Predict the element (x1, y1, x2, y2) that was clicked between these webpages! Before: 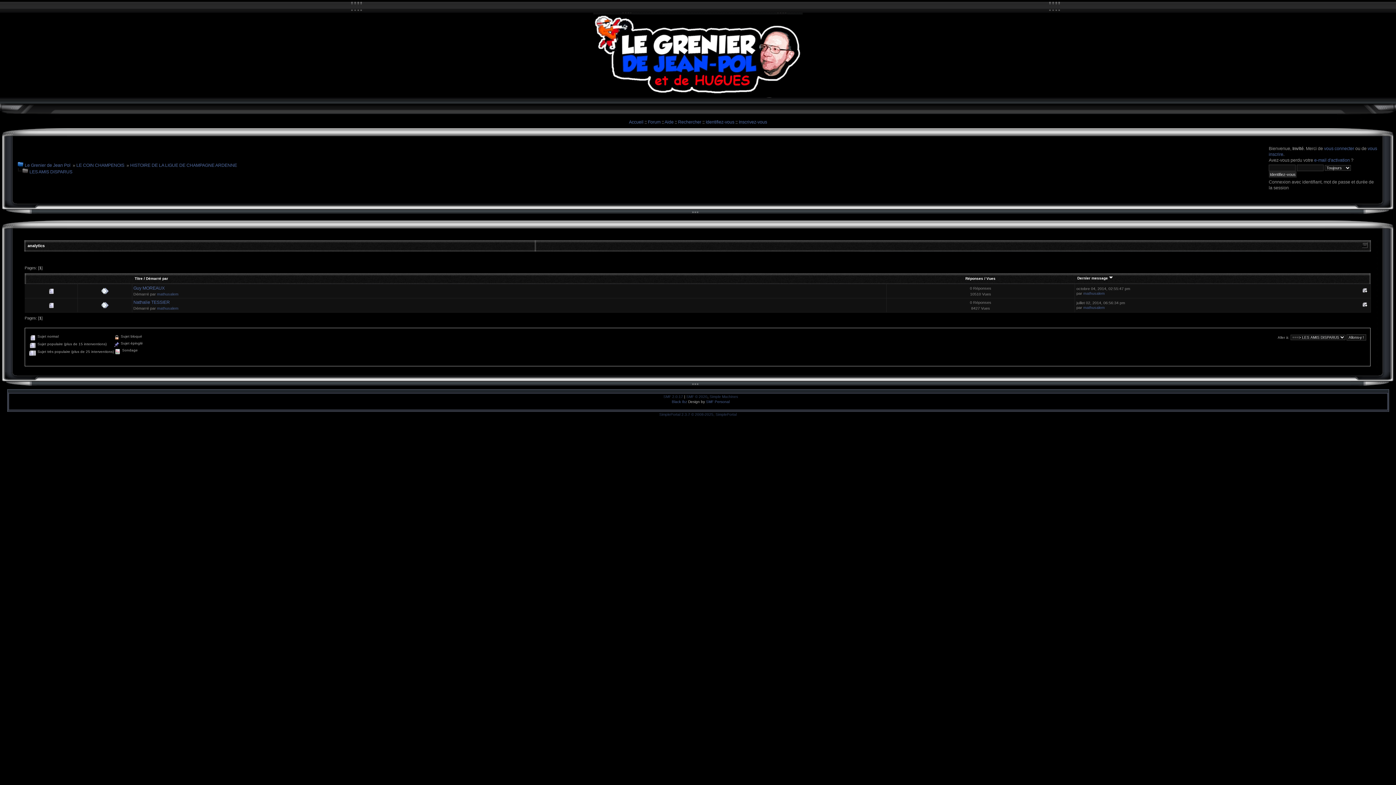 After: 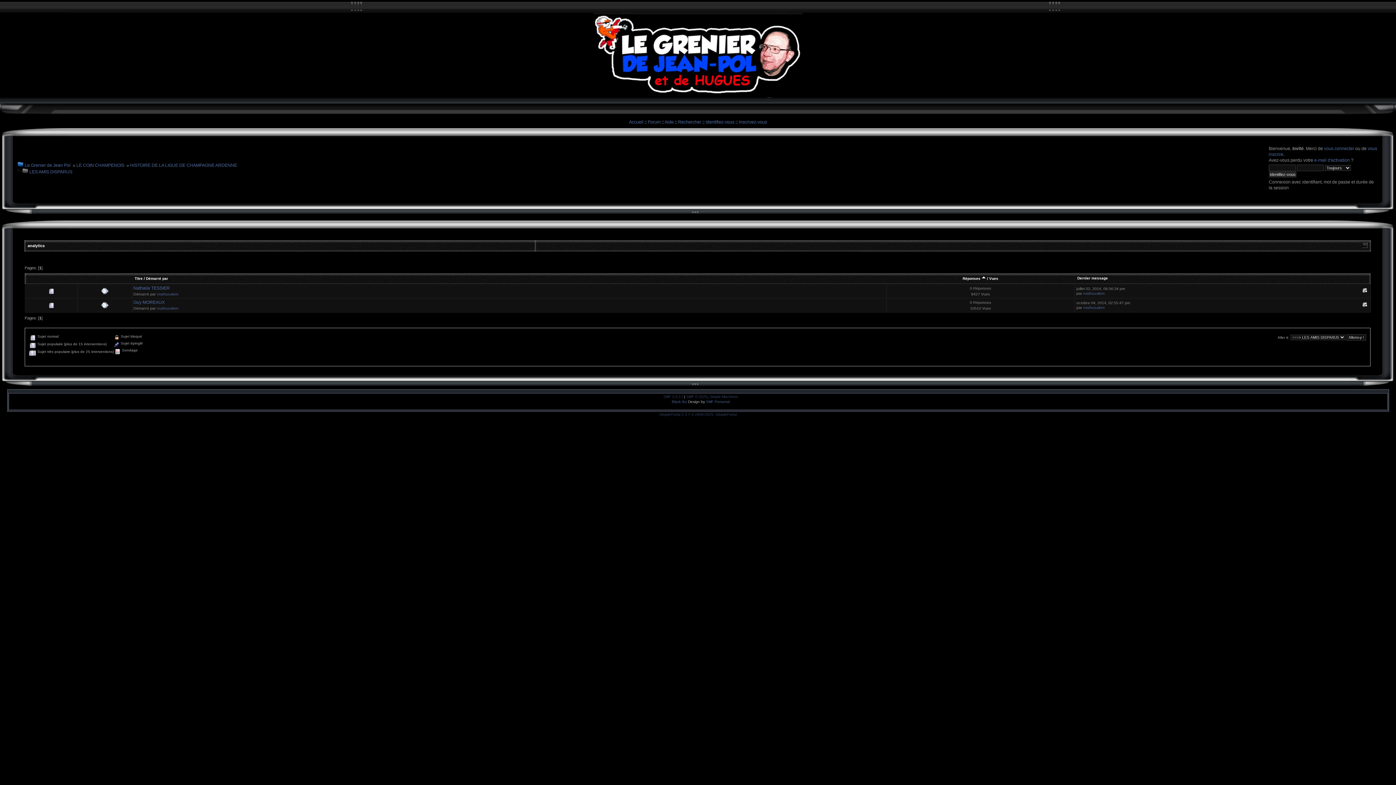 Action: bbox: (965, 276, 983, 280) label: Réponses